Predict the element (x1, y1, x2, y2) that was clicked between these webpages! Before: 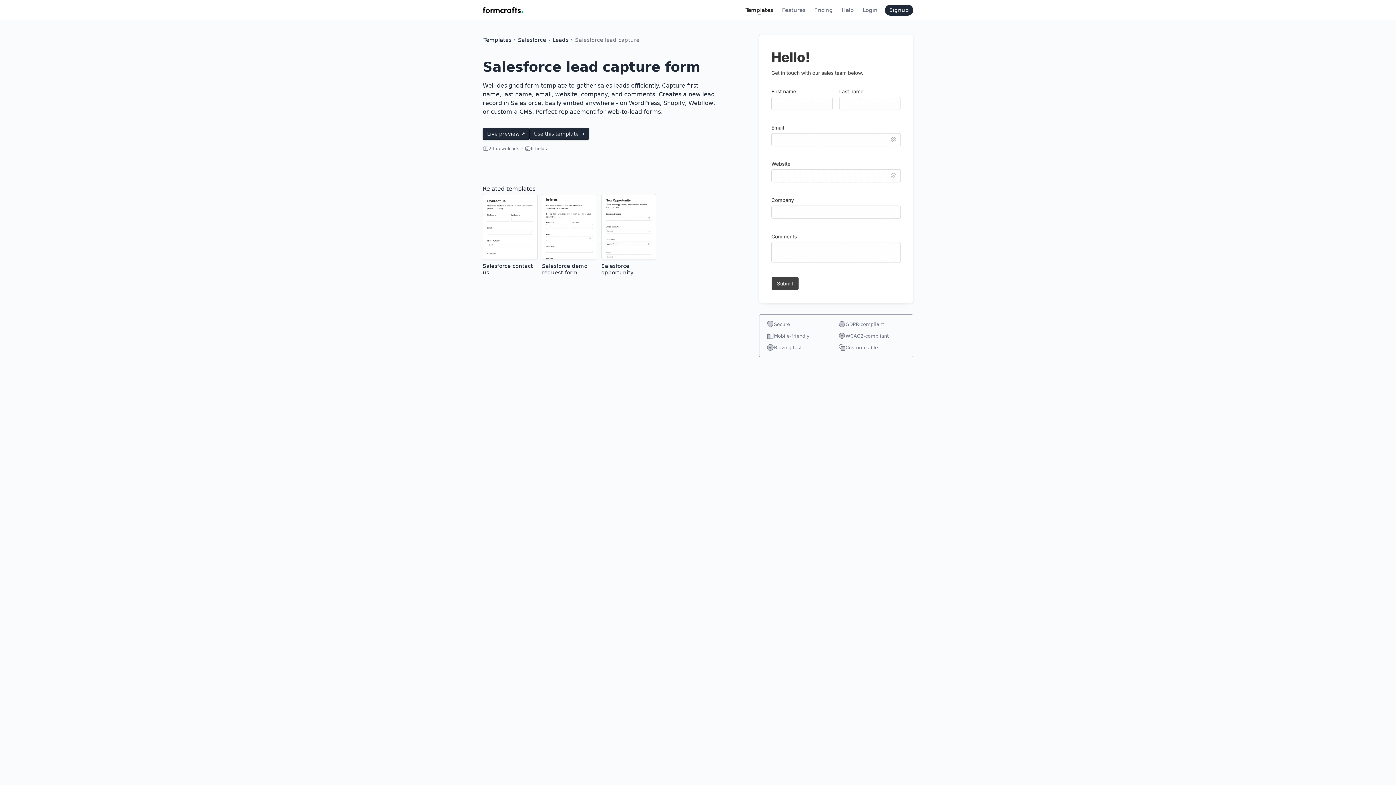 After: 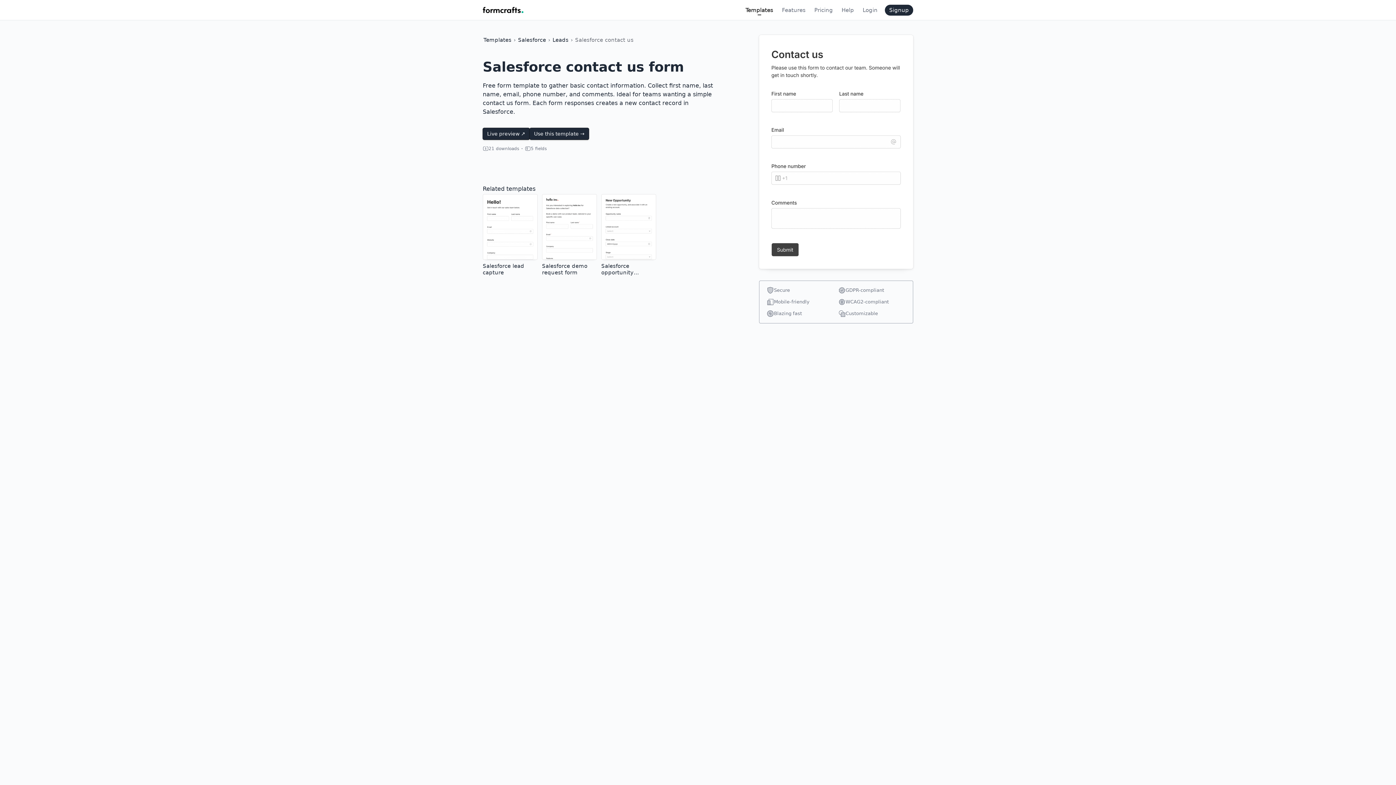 Action: bbox: (482, 194, 537, 277) label: Salesforce contact us